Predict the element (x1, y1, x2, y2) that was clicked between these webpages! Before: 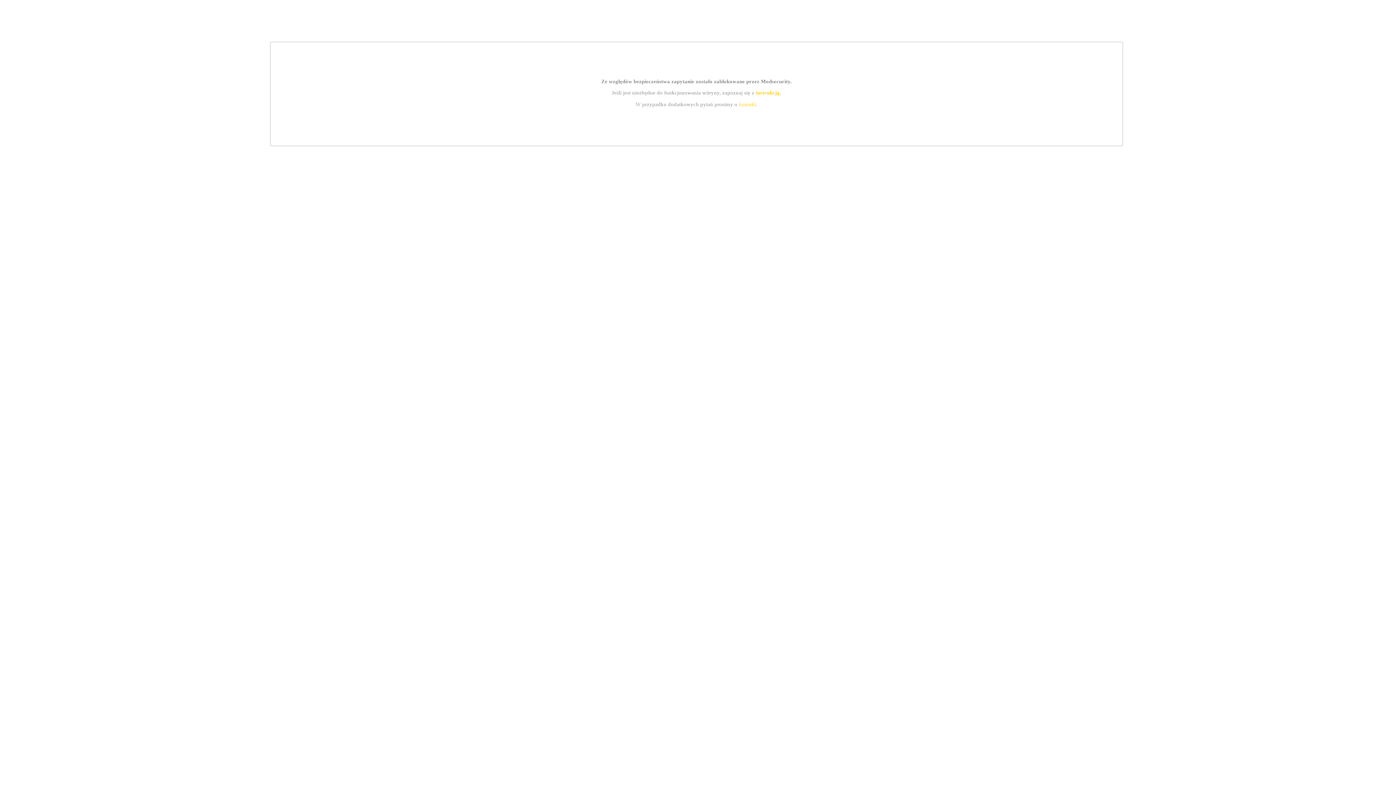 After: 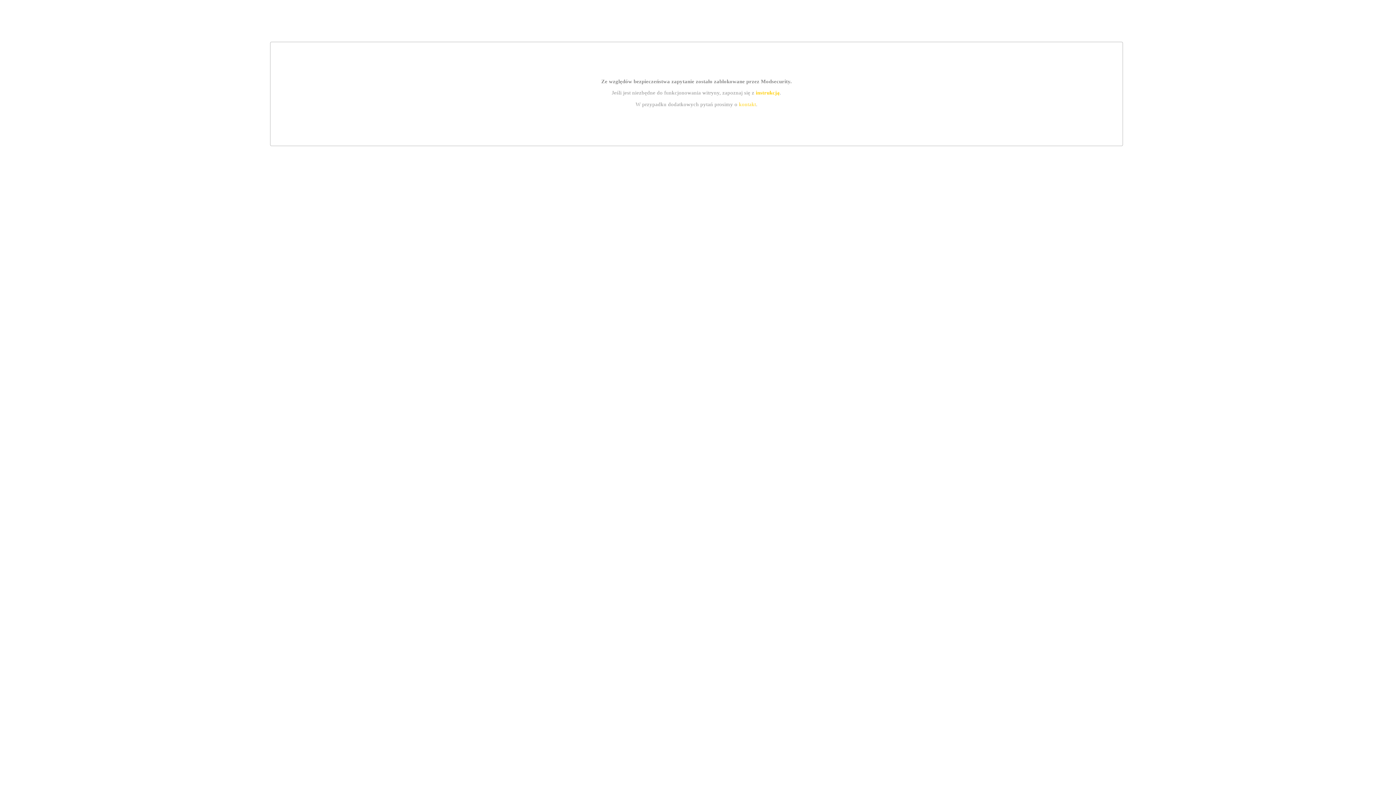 Action: label: instrukcją bbox: (755, 89, 779, 95)